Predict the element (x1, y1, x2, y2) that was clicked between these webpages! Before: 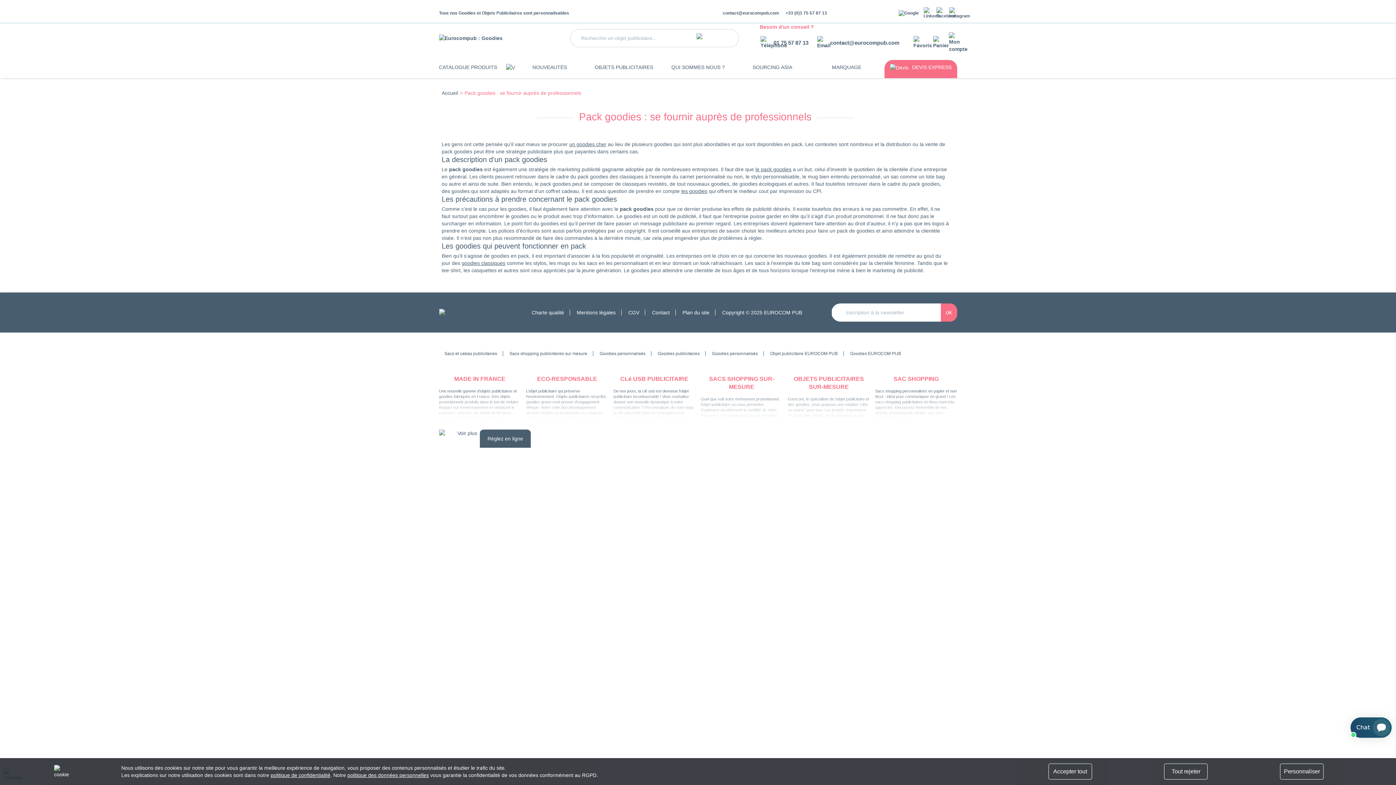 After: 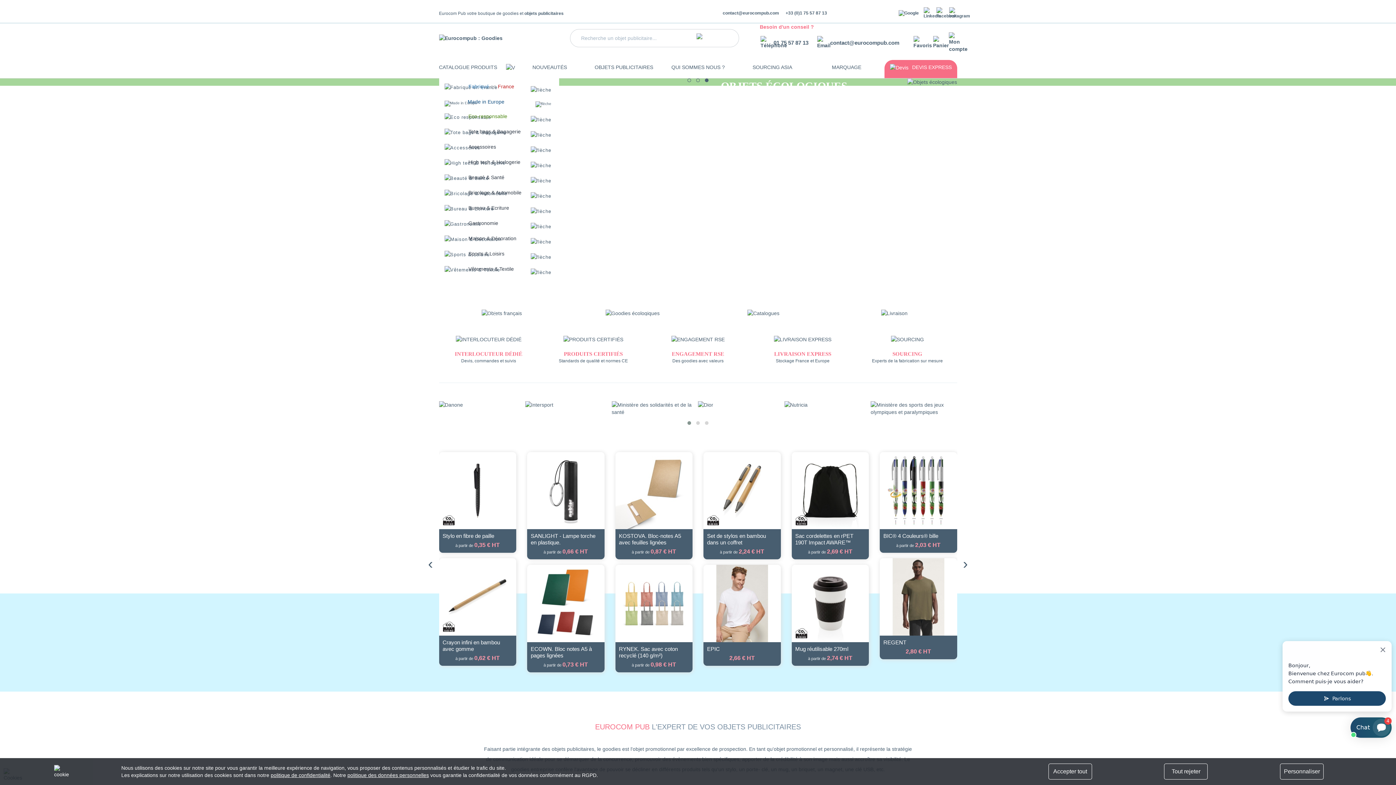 Action: bbox: (439, 309, 498, 315)